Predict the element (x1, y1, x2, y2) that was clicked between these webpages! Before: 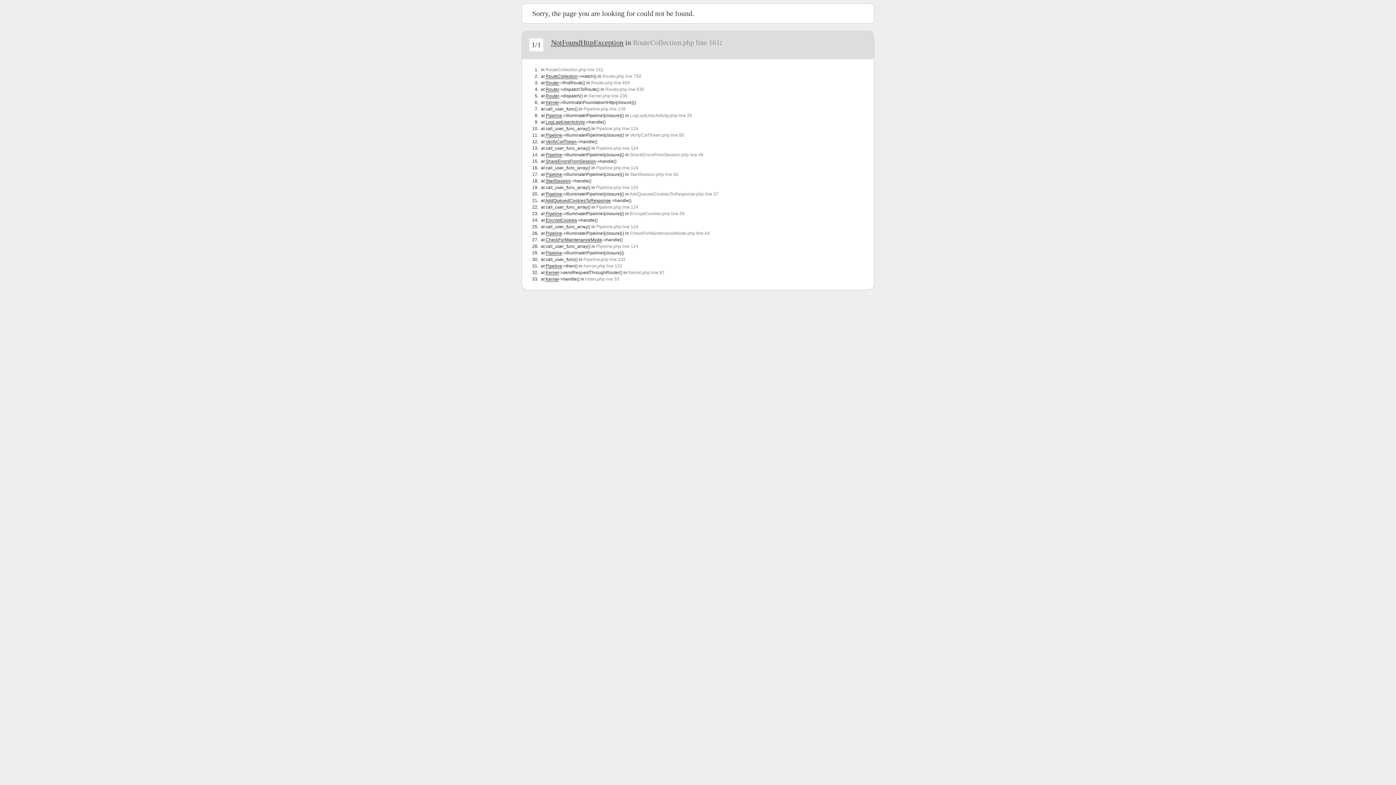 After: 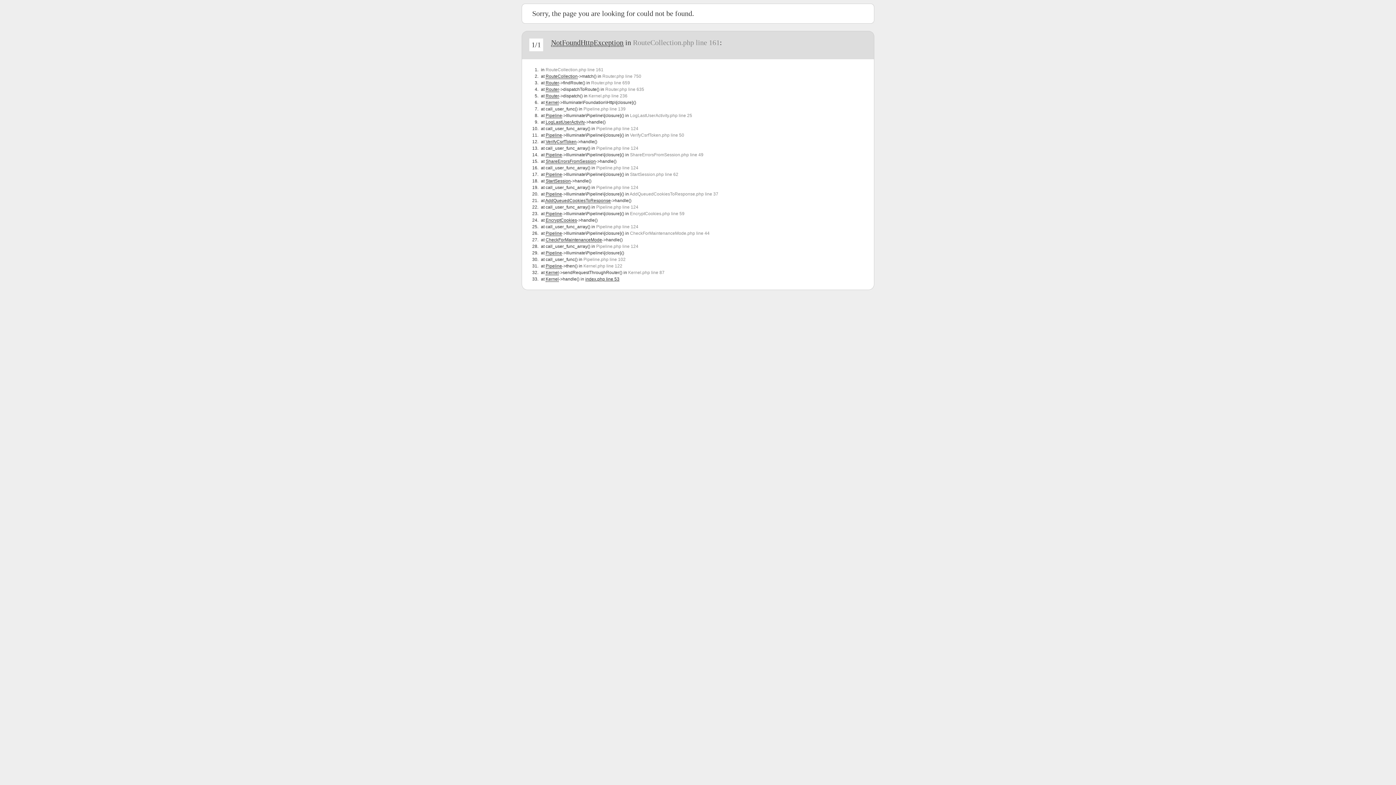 Action: bbox: (585, 276, 619, 281) label: index.php line 53